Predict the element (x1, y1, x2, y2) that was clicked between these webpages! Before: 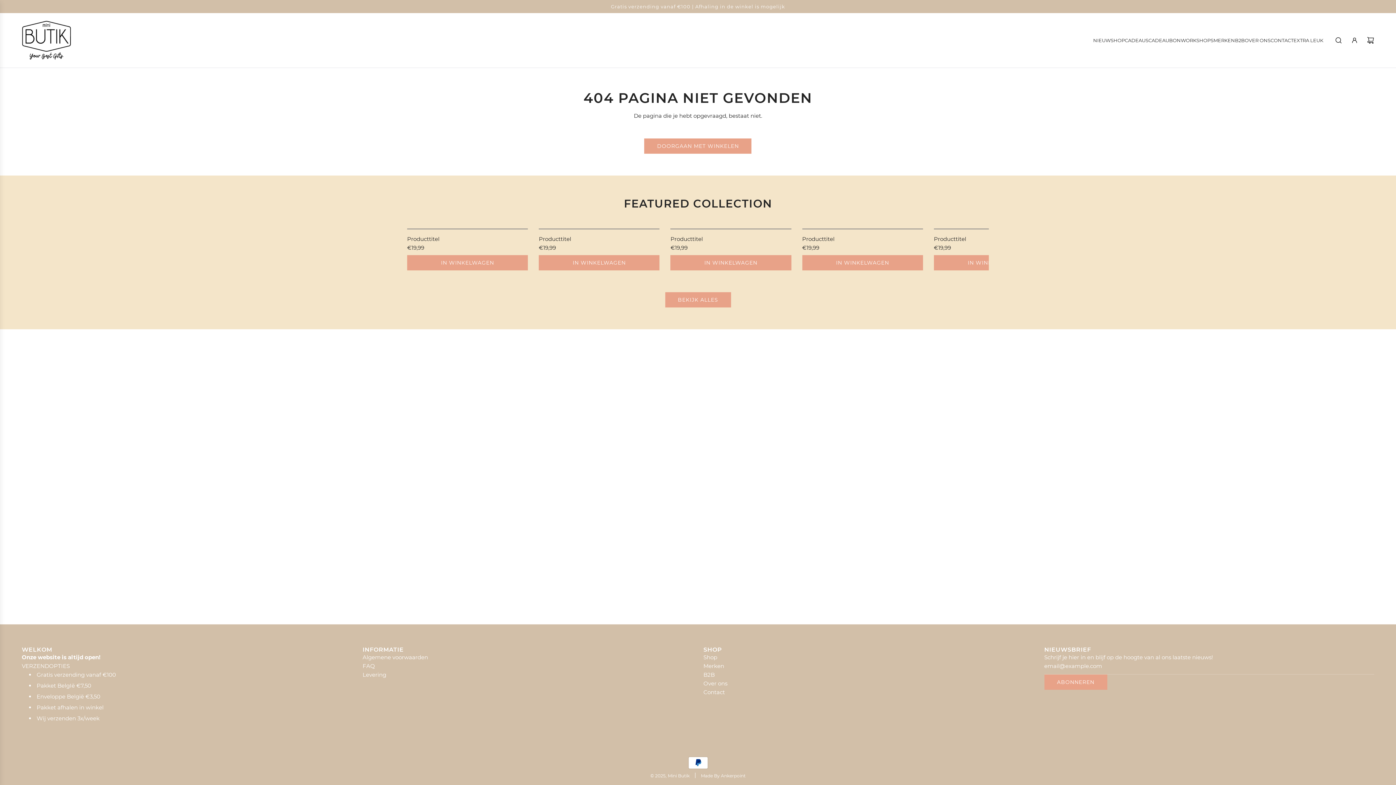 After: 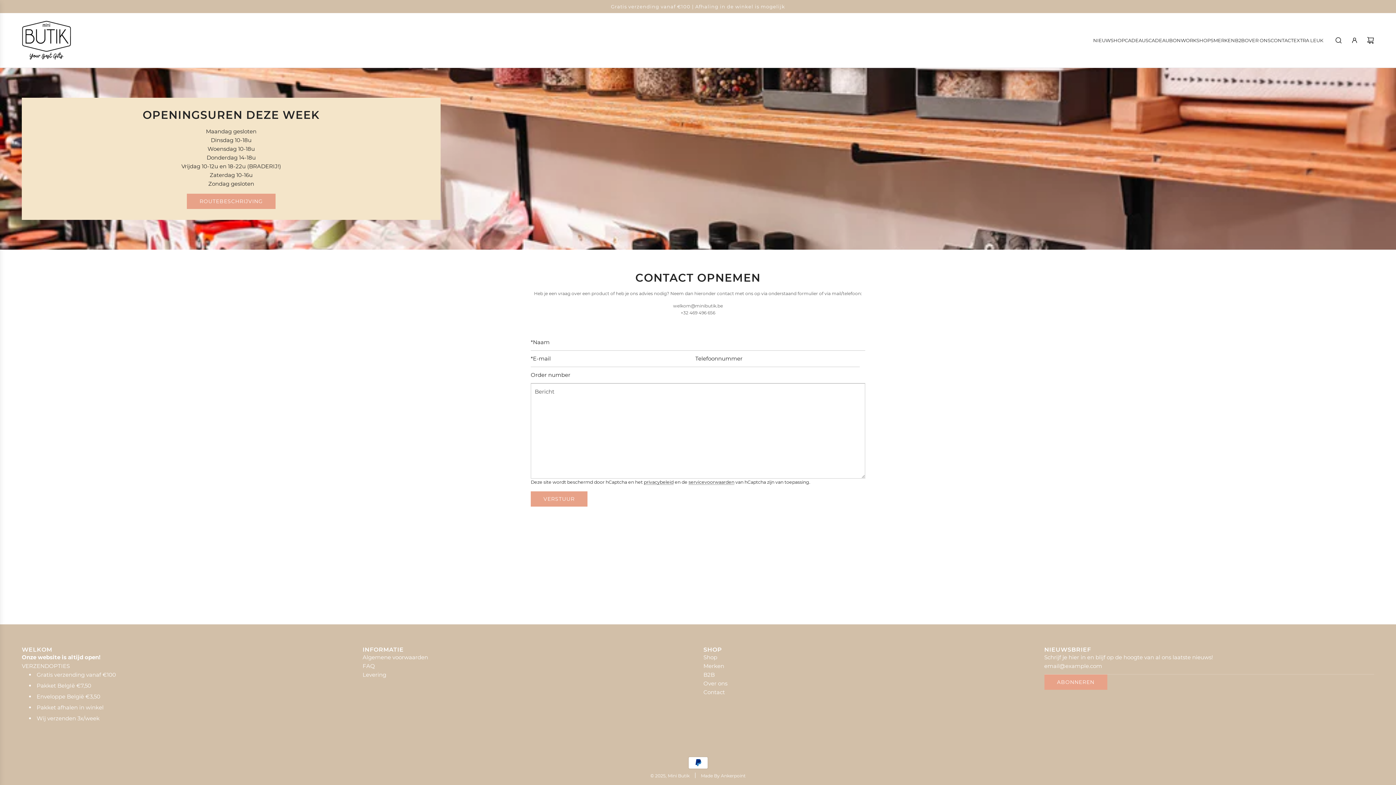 Action: label: CONTACT bbox: (1270, 31, 1293, 49)